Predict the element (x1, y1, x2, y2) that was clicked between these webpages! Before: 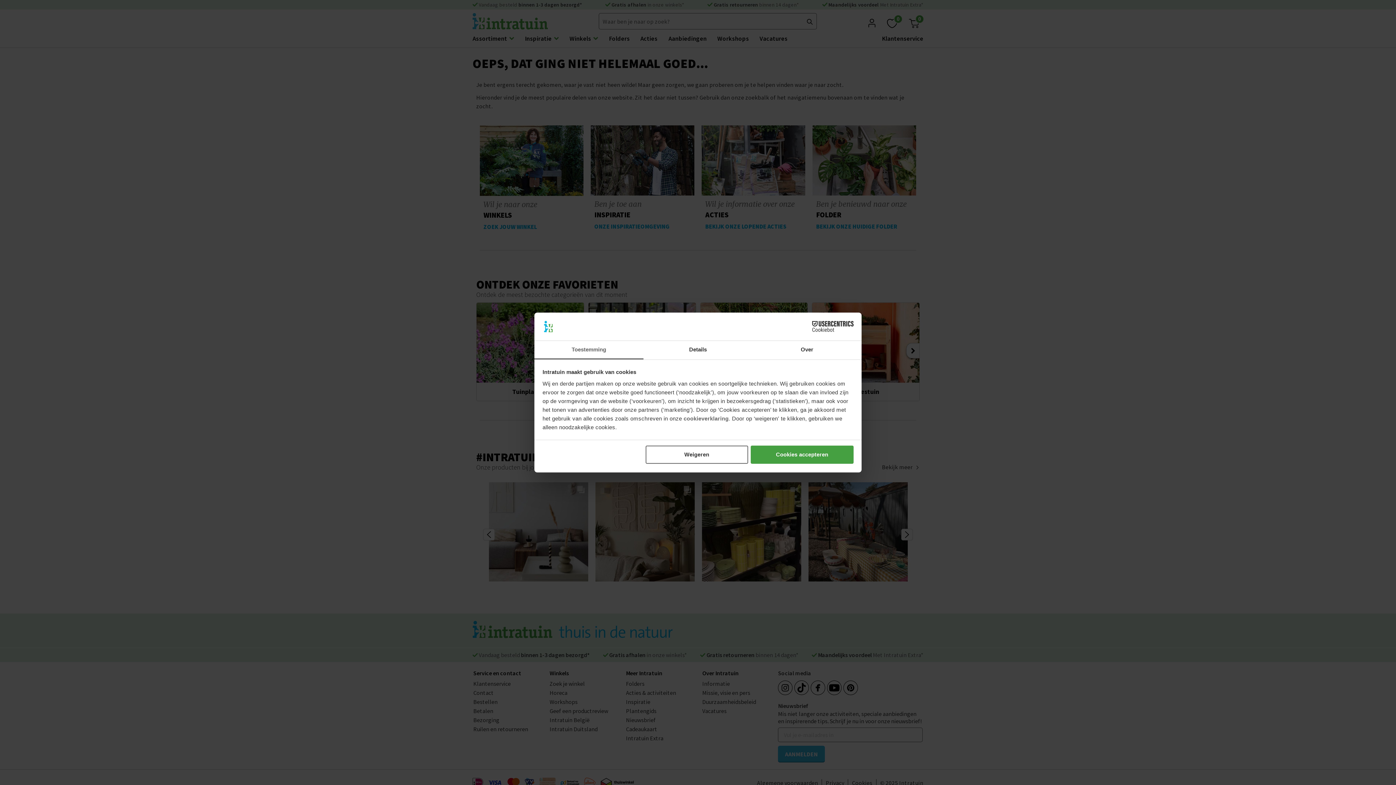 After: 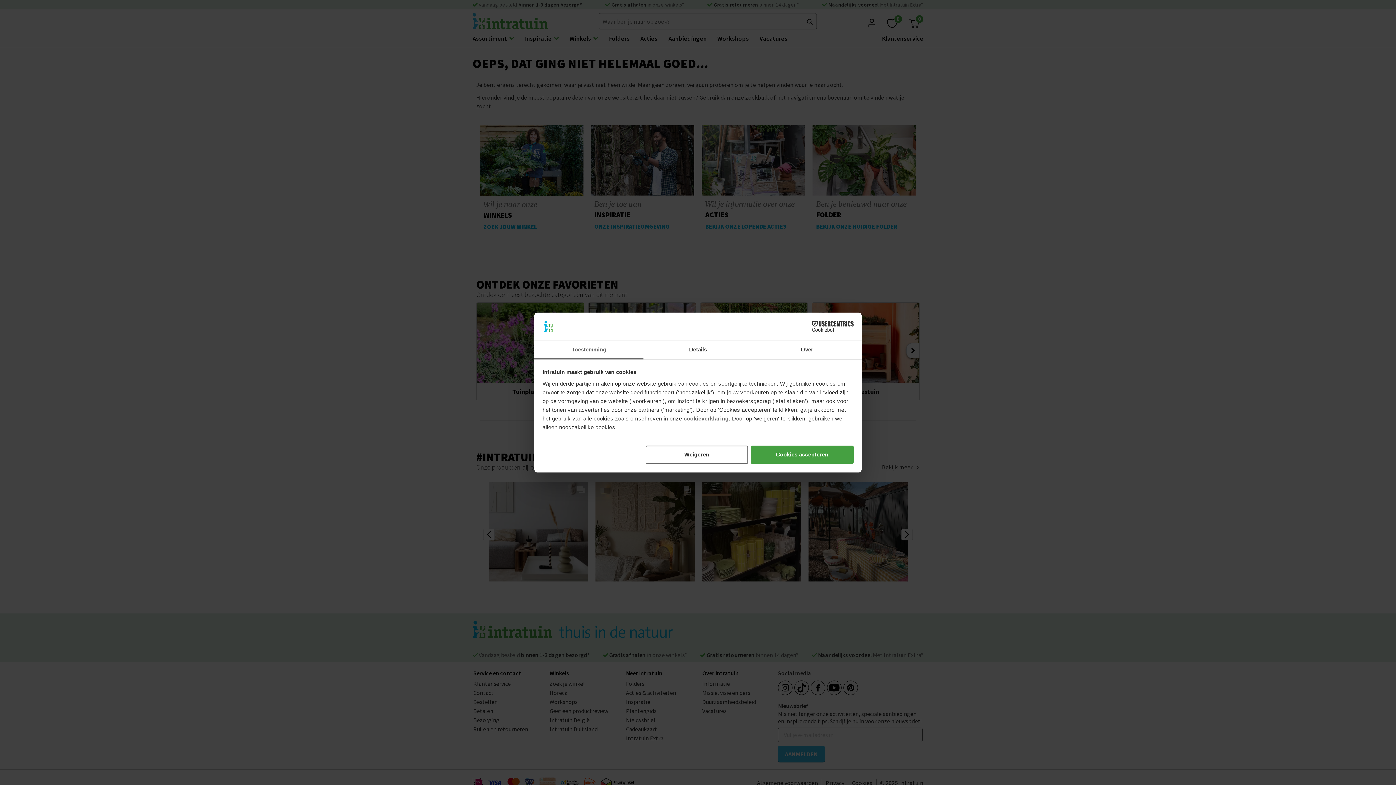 Action: label: Cookiebot - opens in a new window bbox: (790, 321, 853, 332)